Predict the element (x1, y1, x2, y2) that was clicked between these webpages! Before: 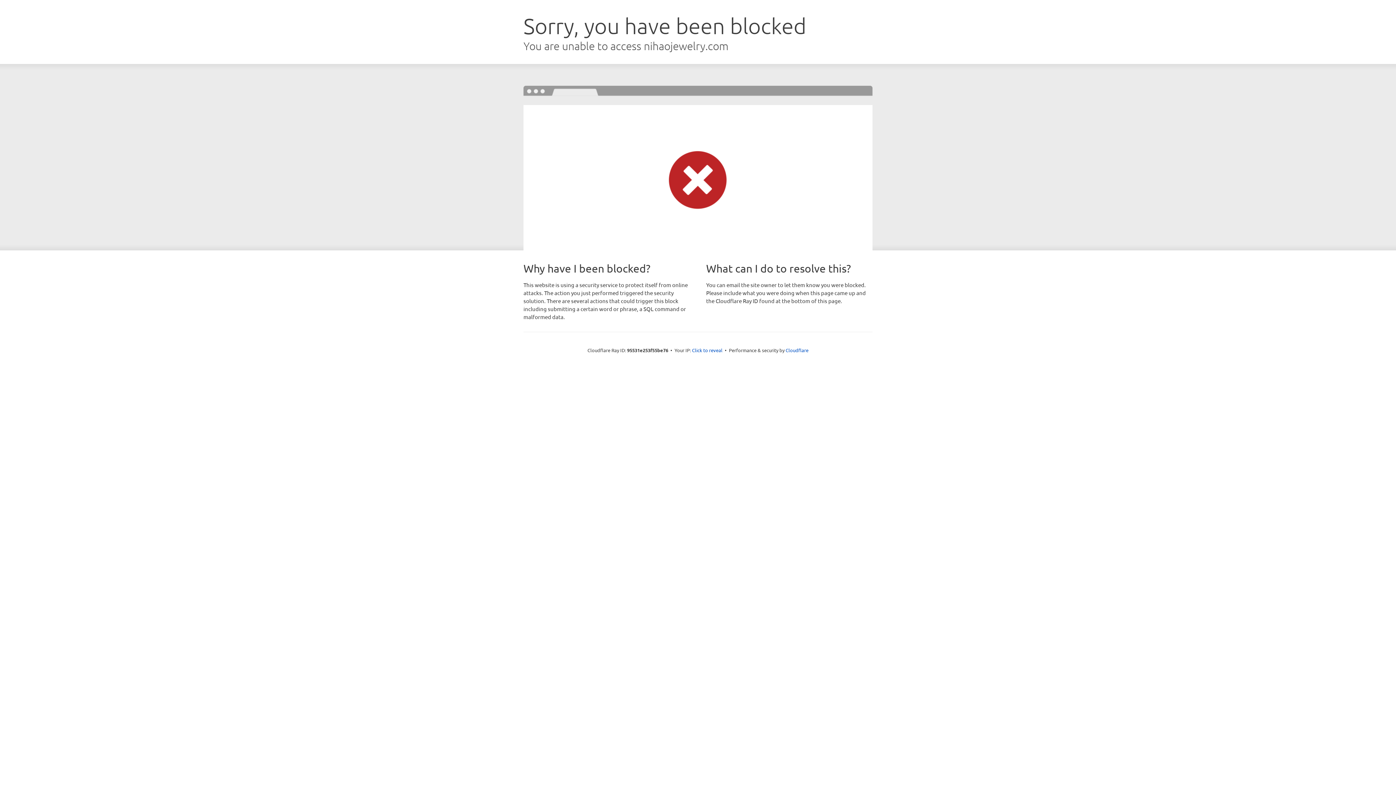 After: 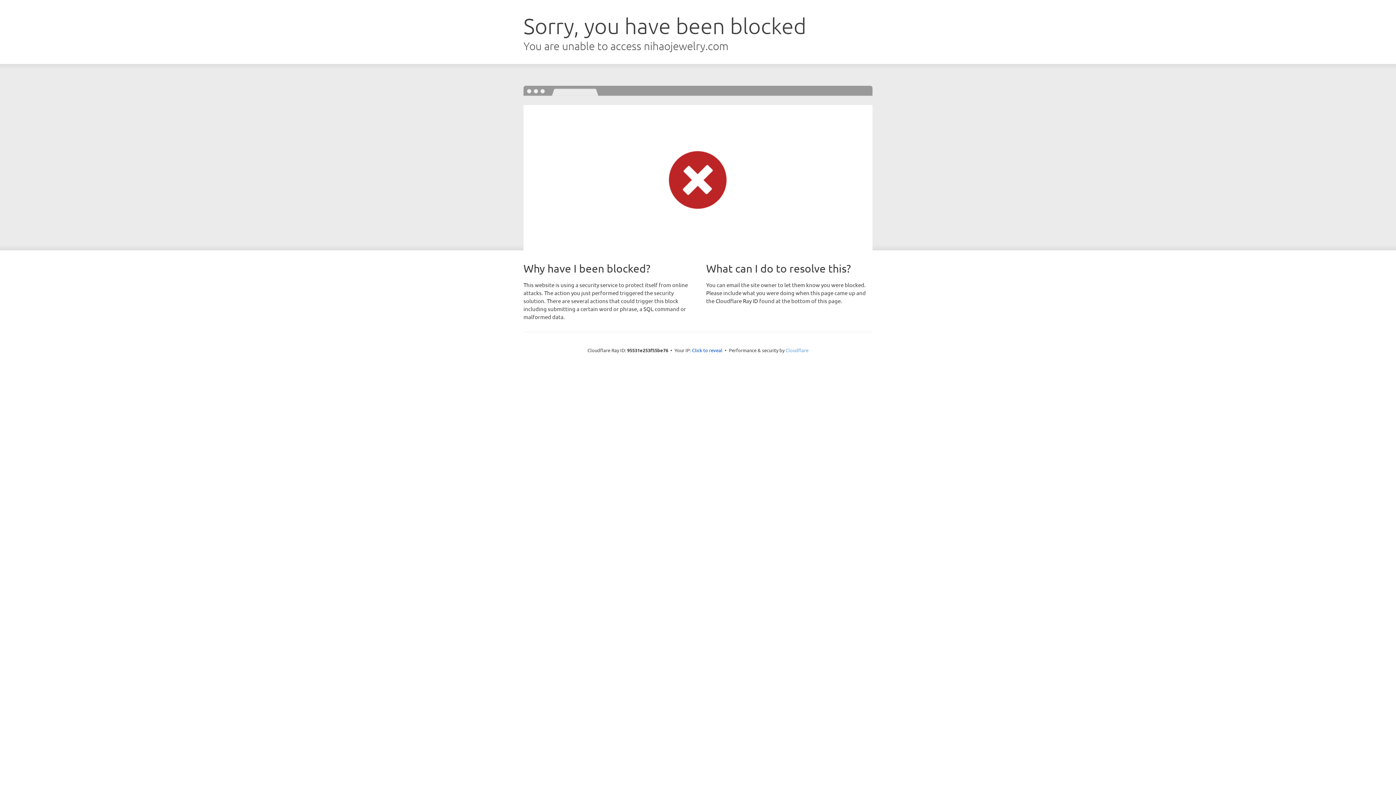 Action: bbox: (785, 347, 808, 353) label: Cloudflare